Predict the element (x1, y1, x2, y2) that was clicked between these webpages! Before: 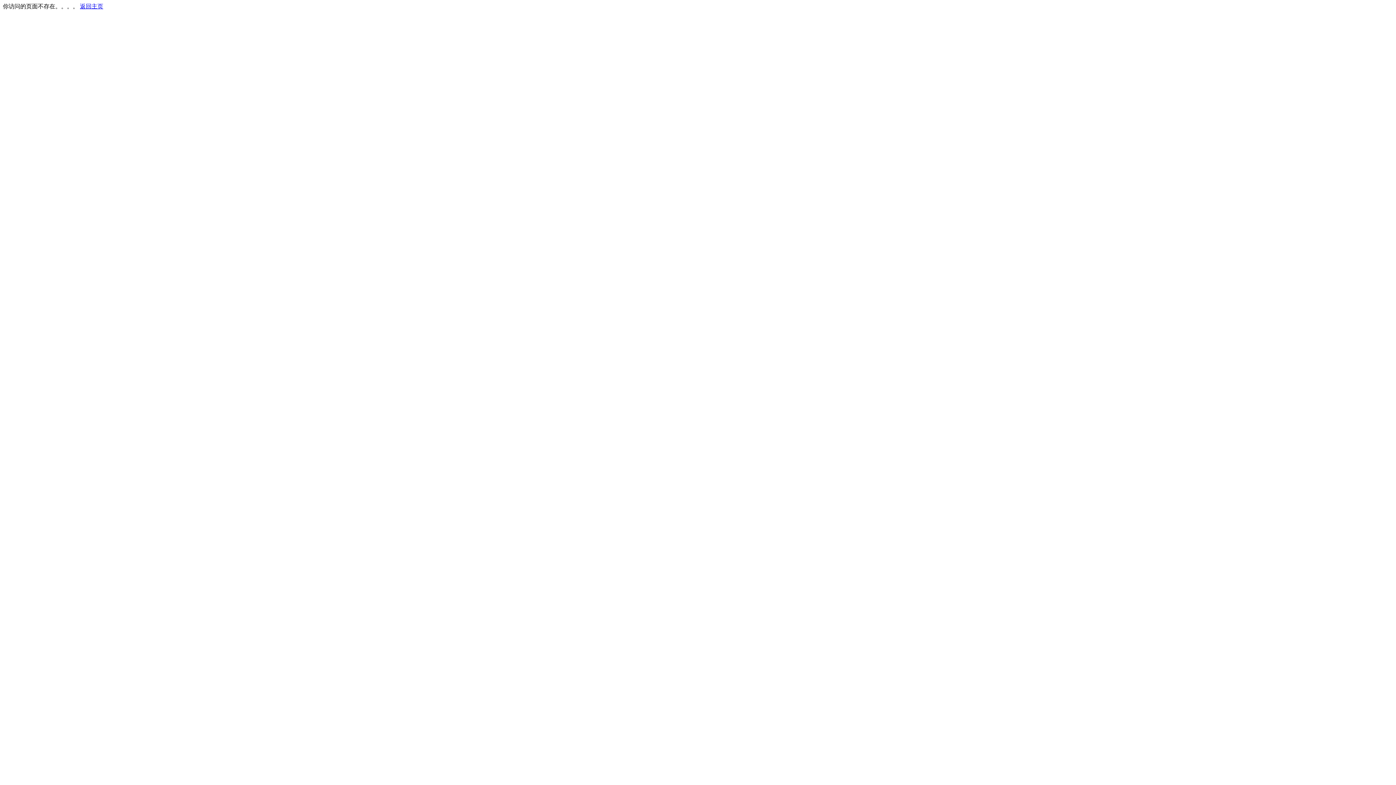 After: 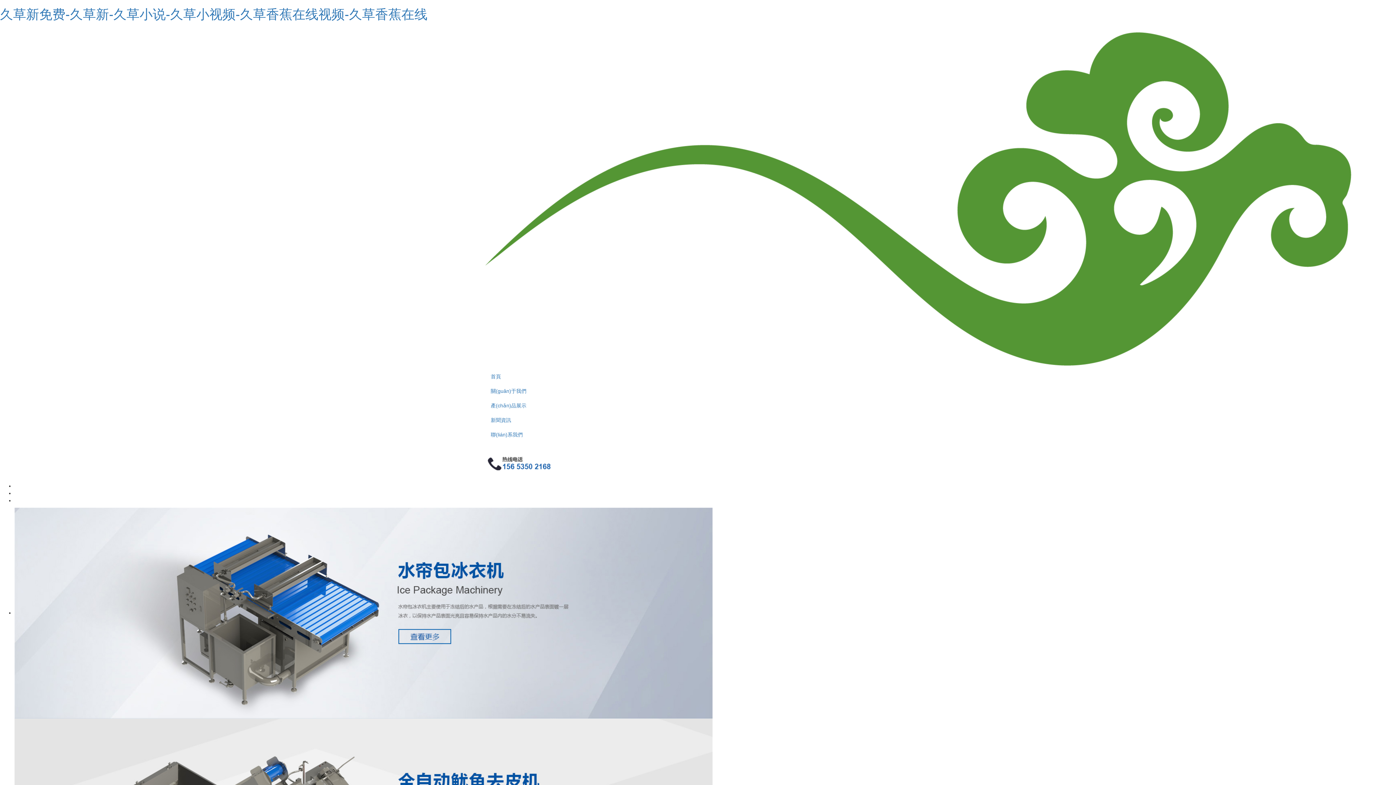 Action: label: 返回主页 bbox: (80, 3, 103, 9)